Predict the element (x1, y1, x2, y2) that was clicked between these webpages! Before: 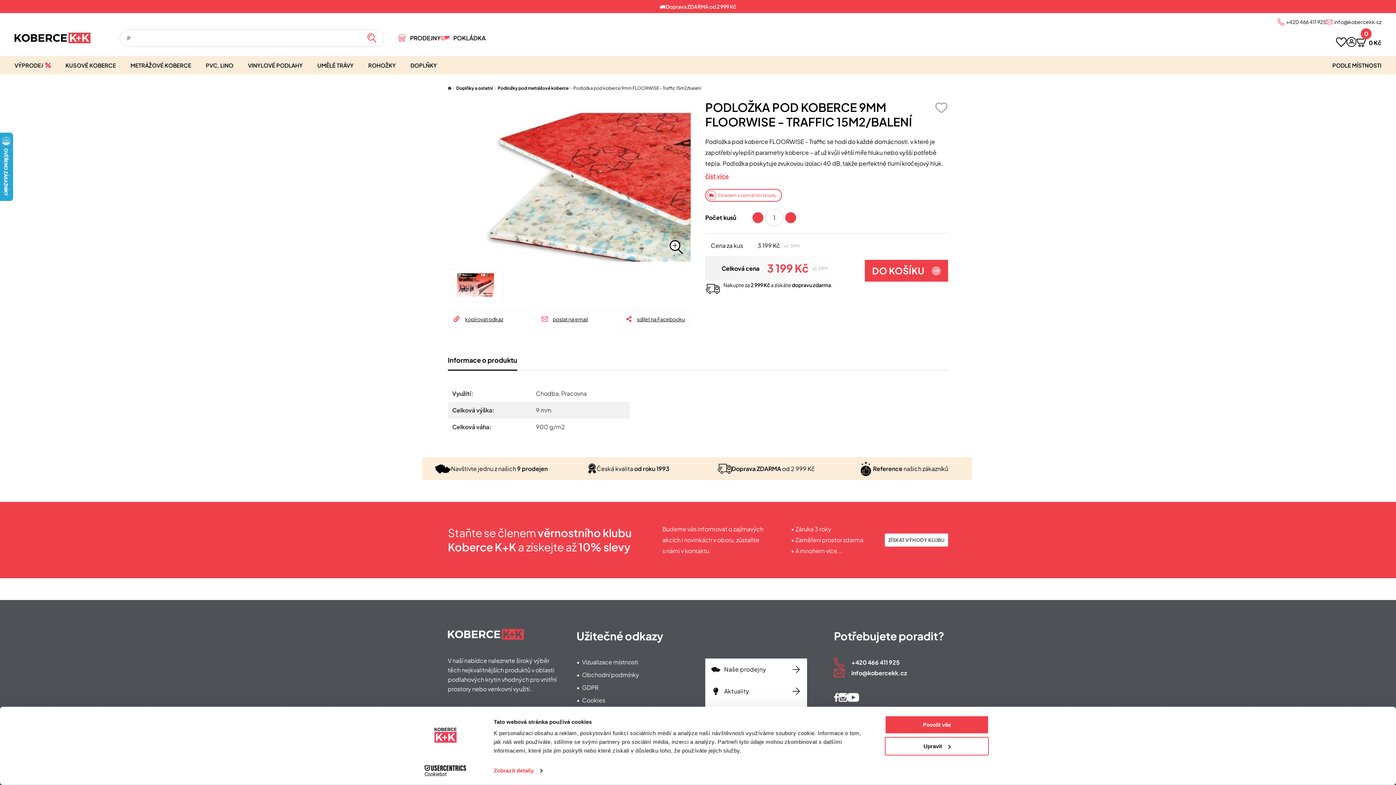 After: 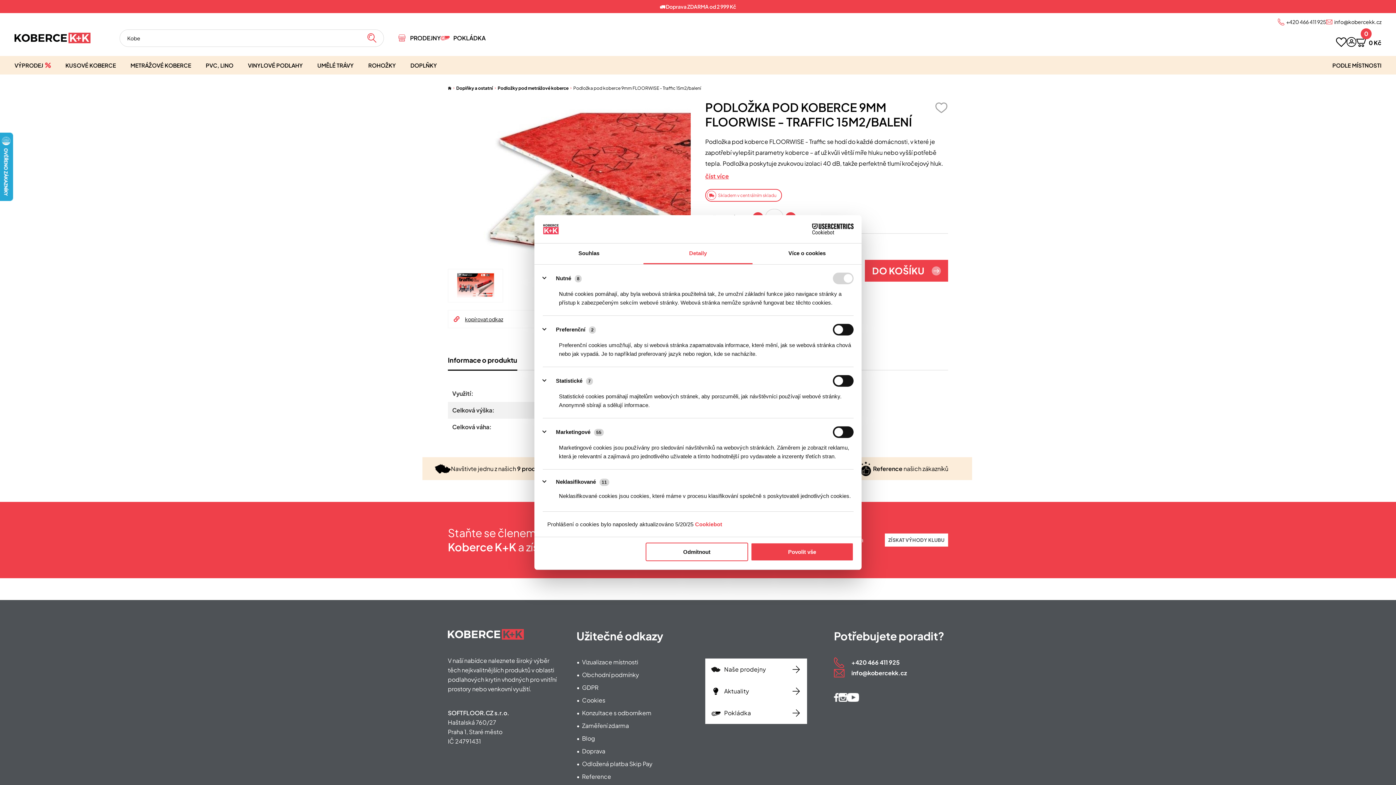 Action: bbox: (493, 765, 542, 776) label: Zobrazit detaily